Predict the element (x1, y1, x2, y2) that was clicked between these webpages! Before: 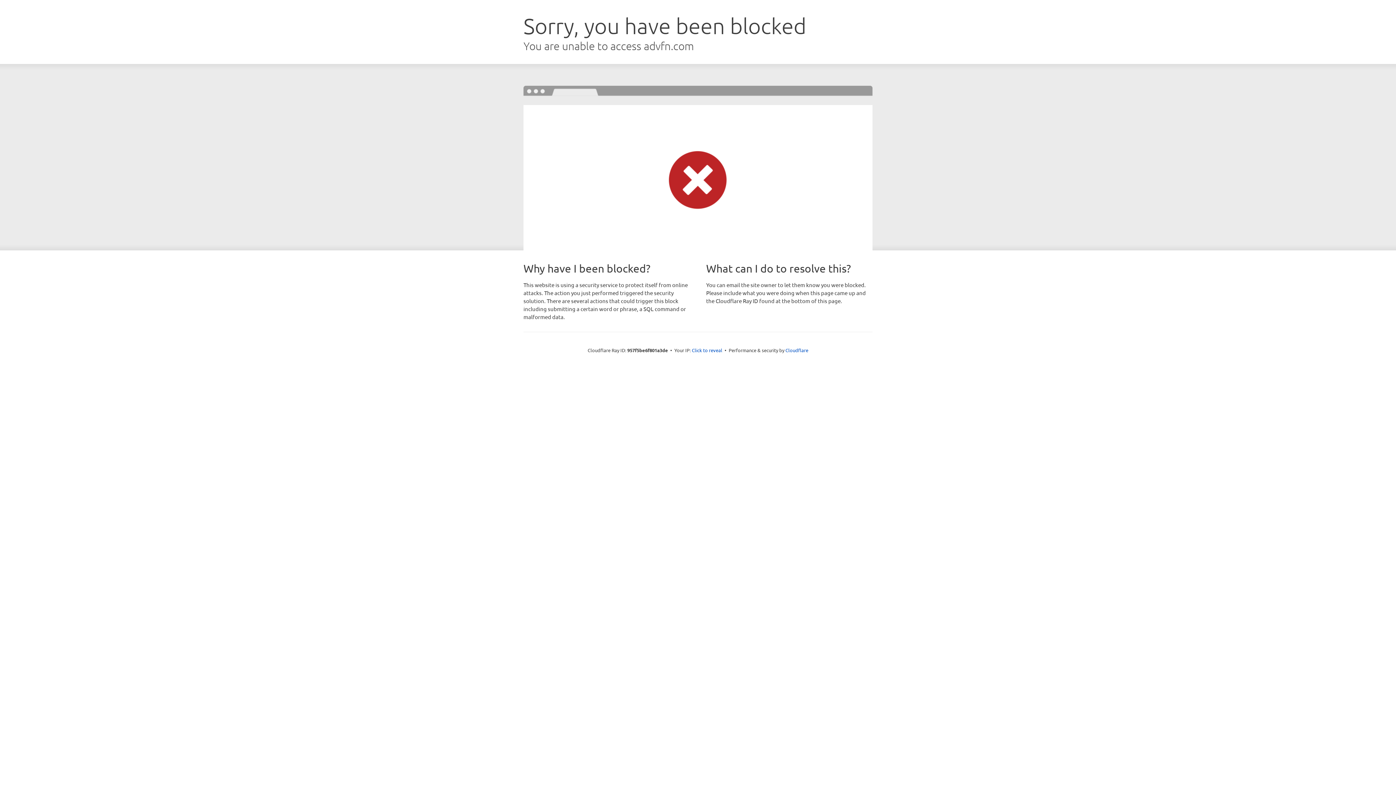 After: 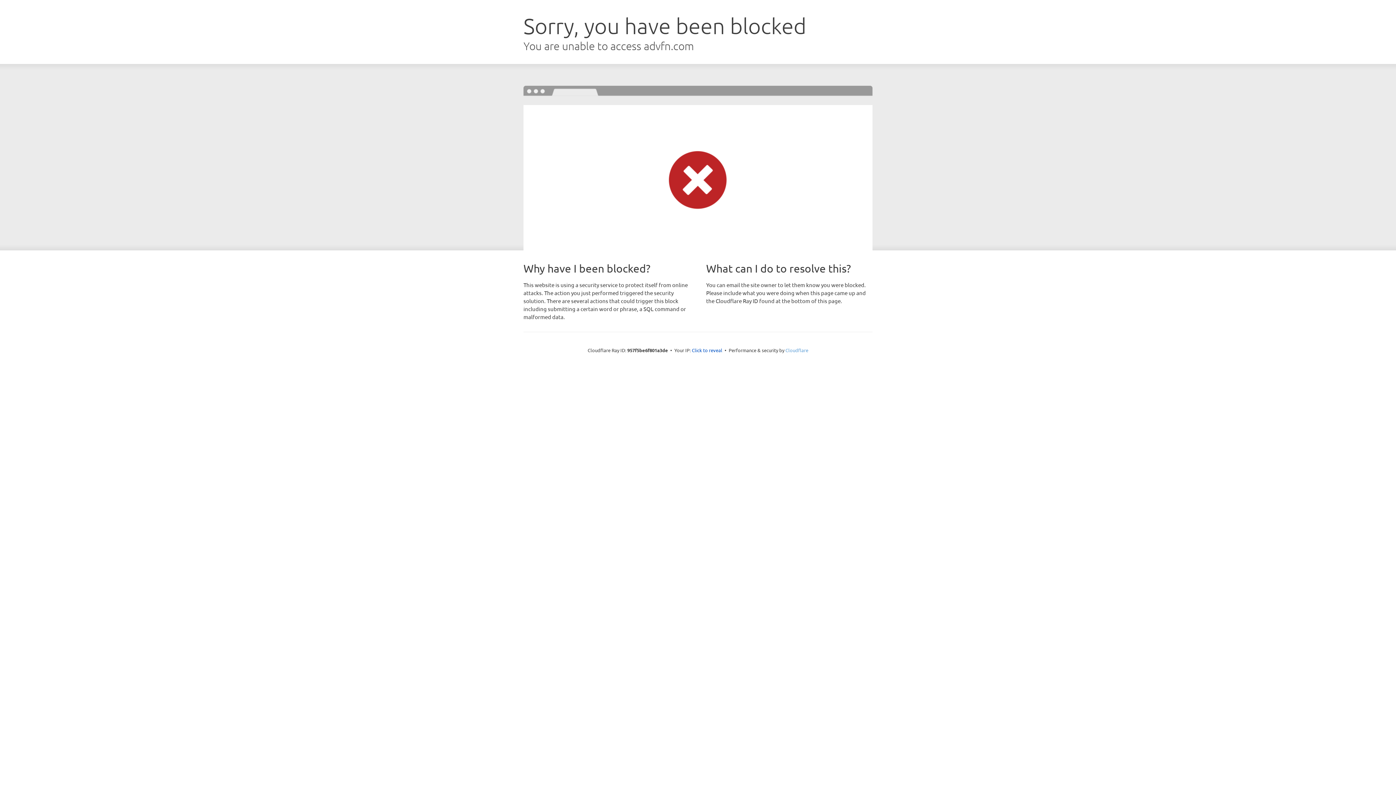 Action: label: Cloudflare bbox: (785, 347, 808, 353)